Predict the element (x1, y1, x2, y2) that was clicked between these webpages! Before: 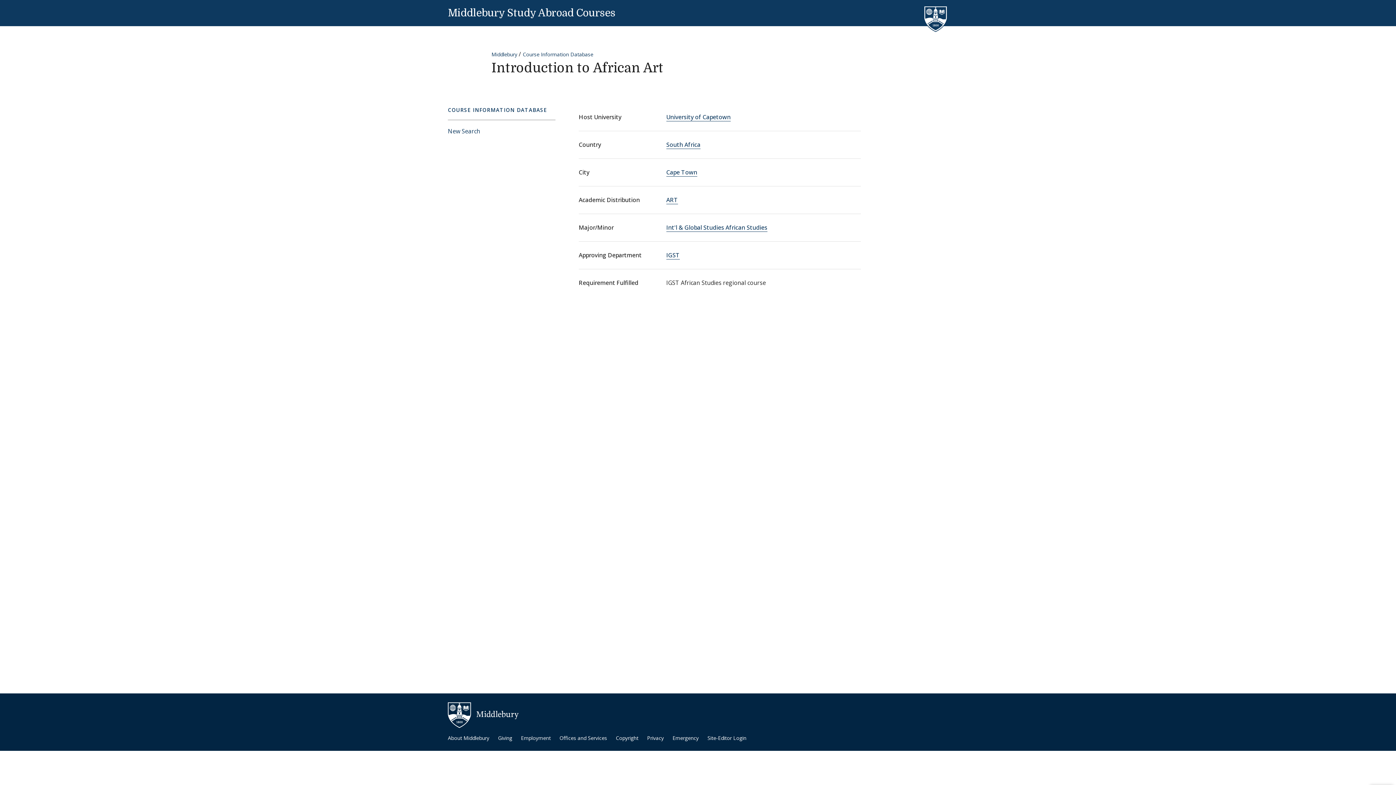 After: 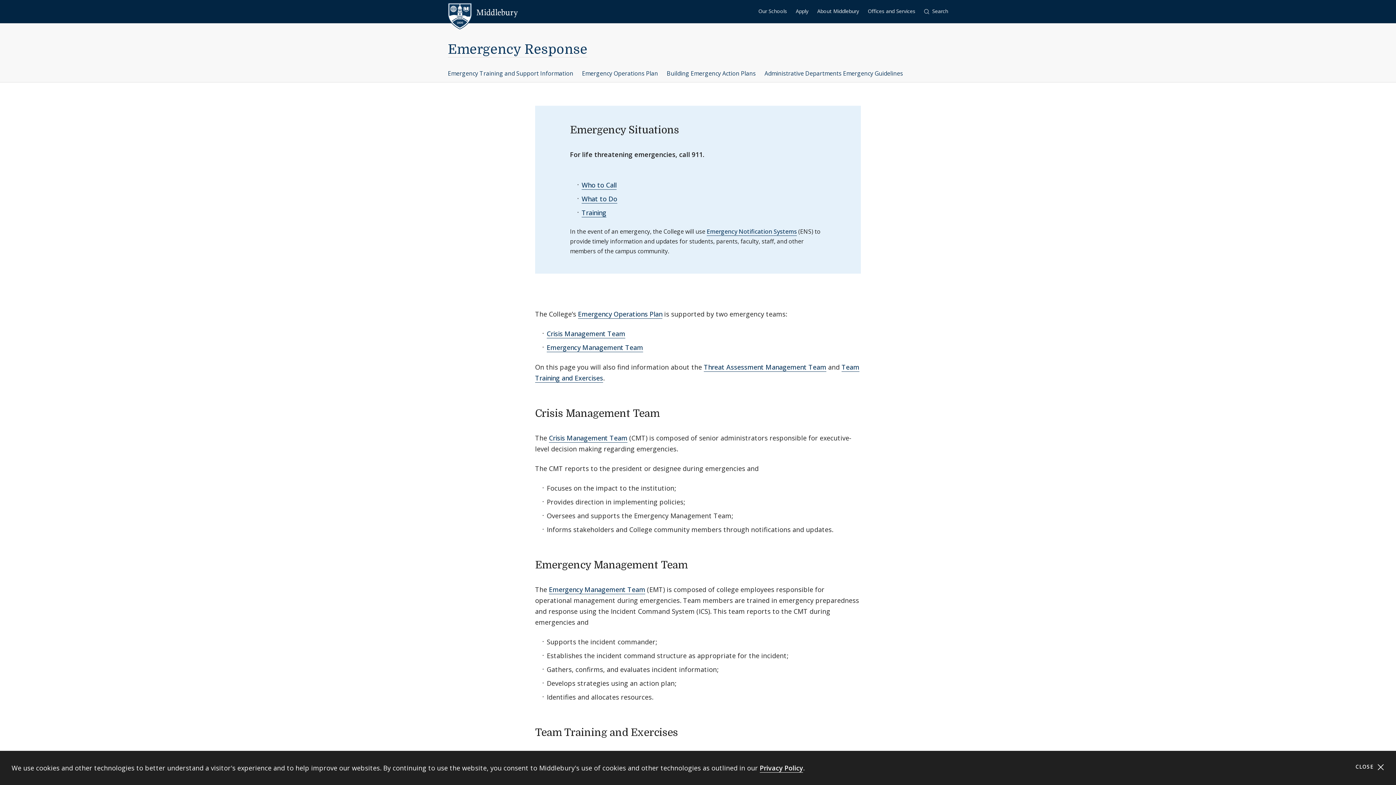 Action: label: Emergency bbox: (672, 734, 698, 742)